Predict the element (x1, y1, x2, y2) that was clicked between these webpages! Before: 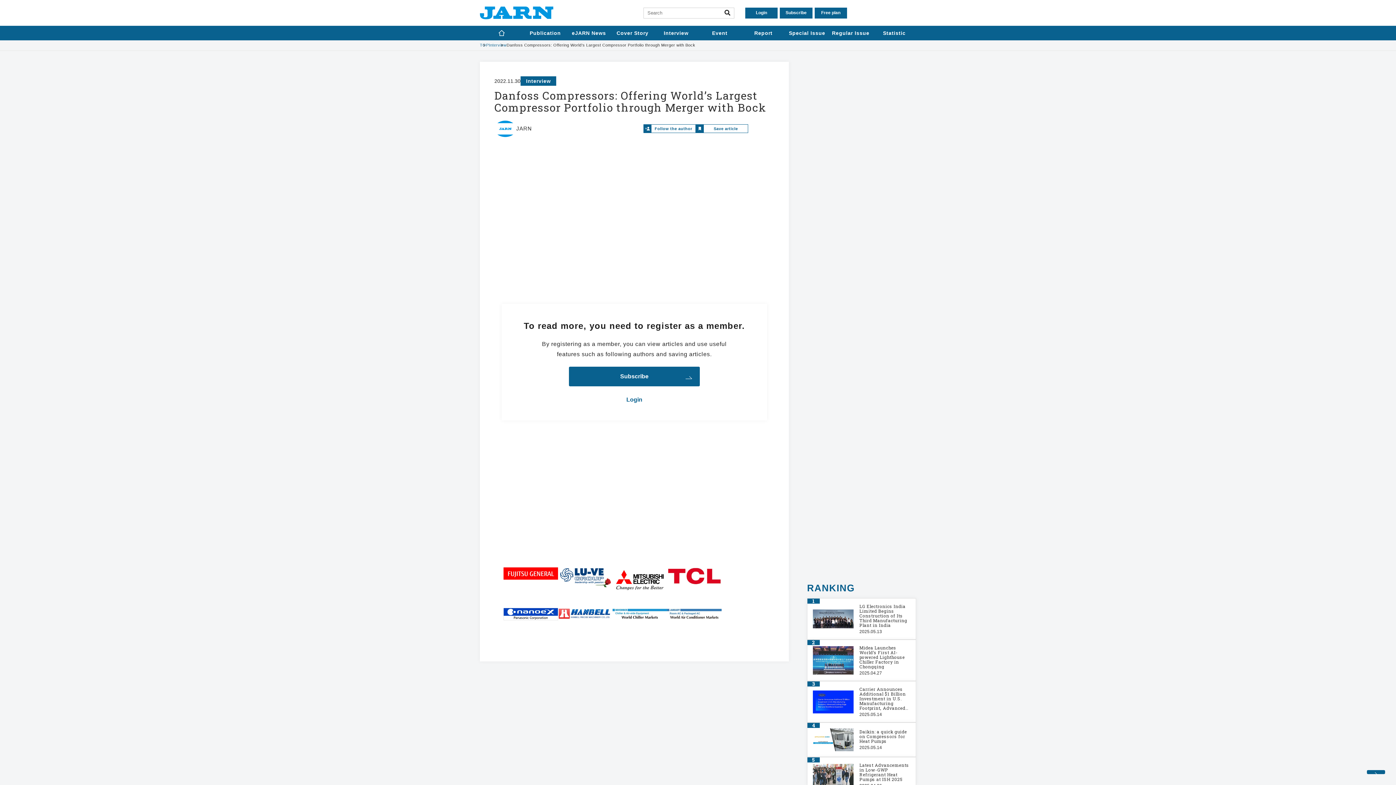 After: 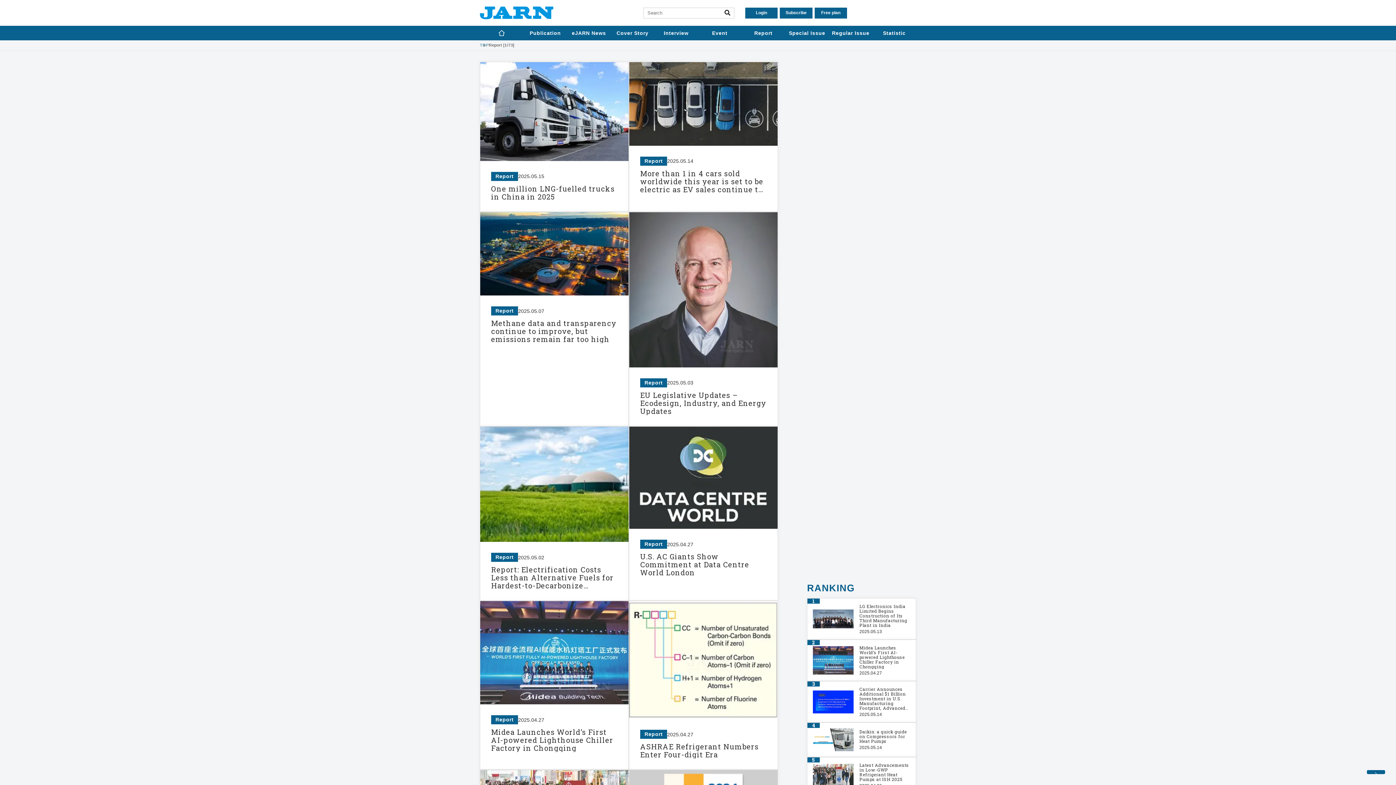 Action: bbox: (741, 25, 785, 40) label: Report